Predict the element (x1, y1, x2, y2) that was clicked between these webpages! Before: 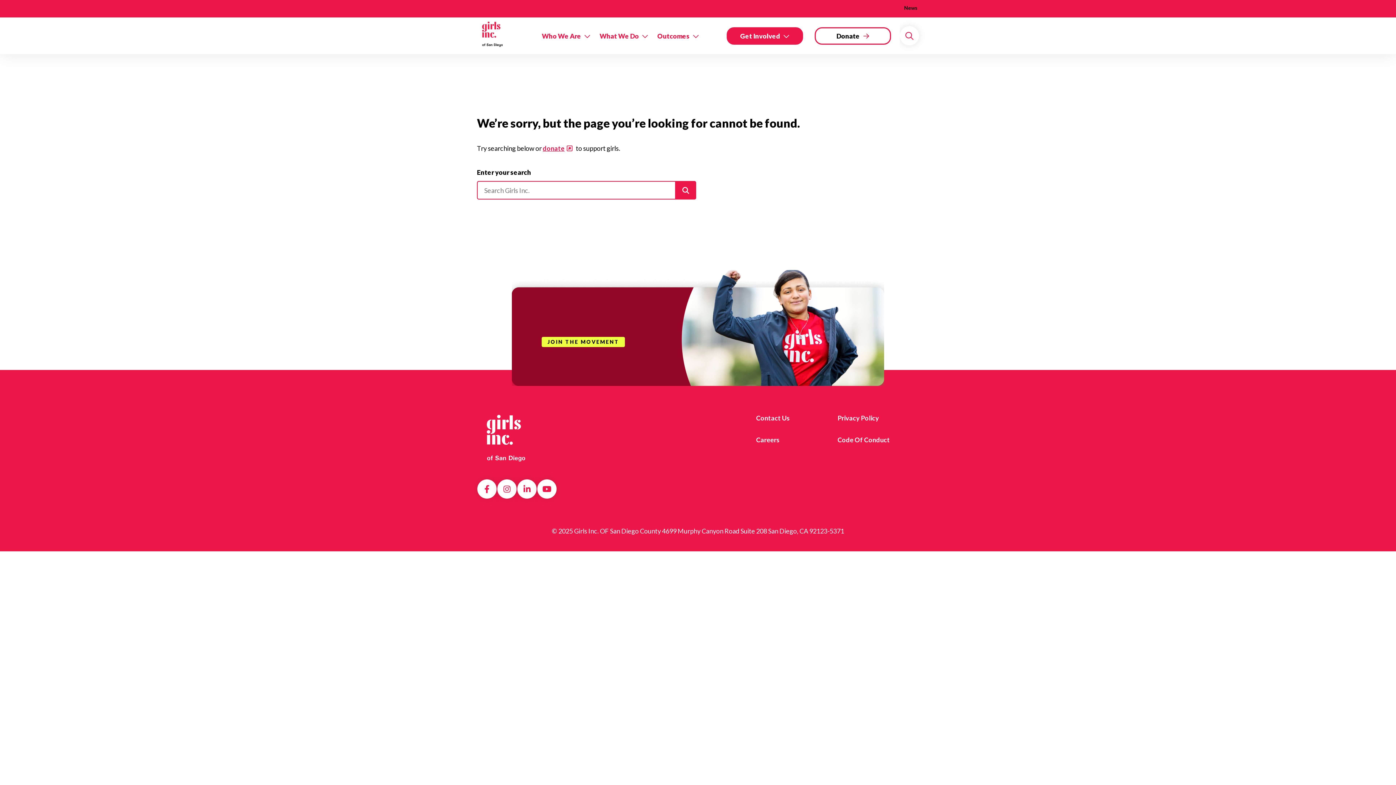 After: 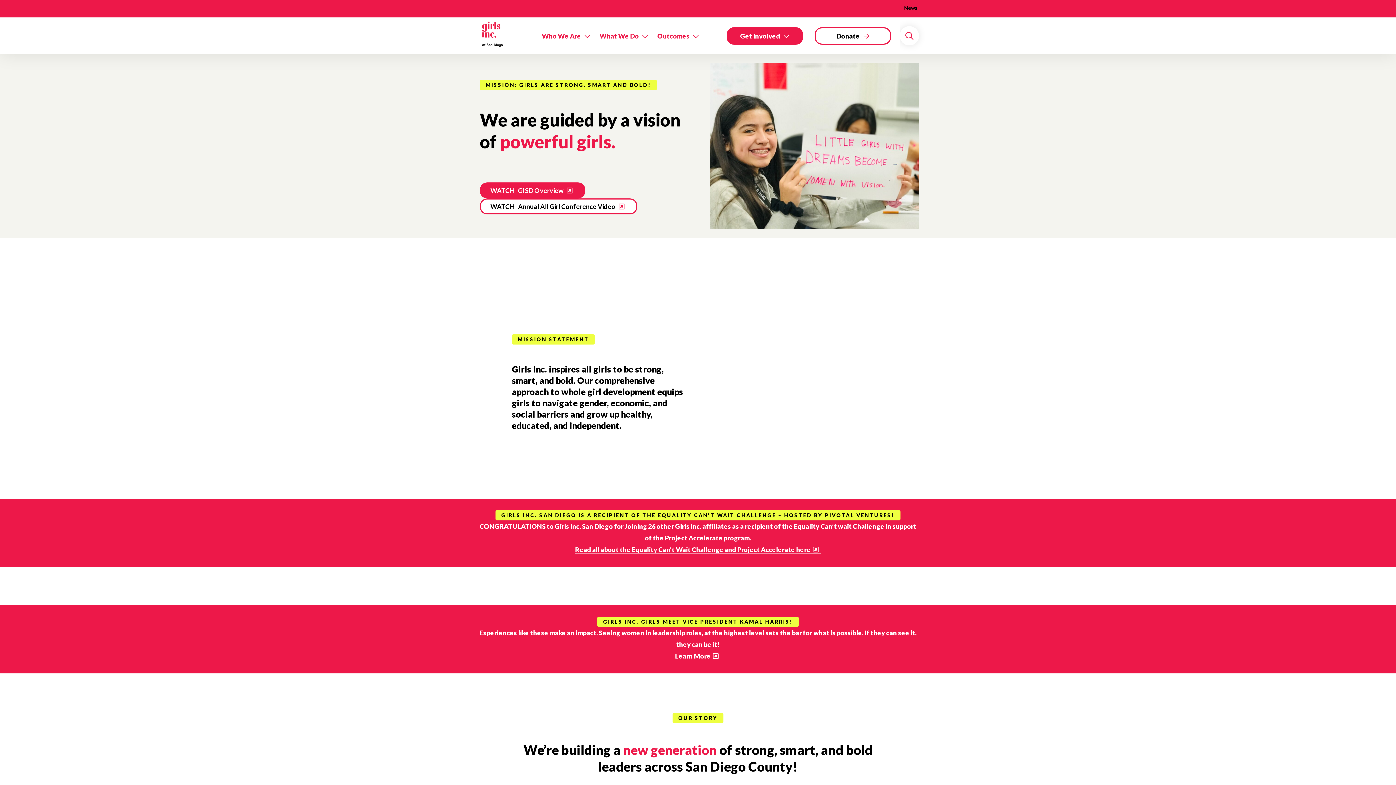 Action: bbox: (477, 412, 536, 462)